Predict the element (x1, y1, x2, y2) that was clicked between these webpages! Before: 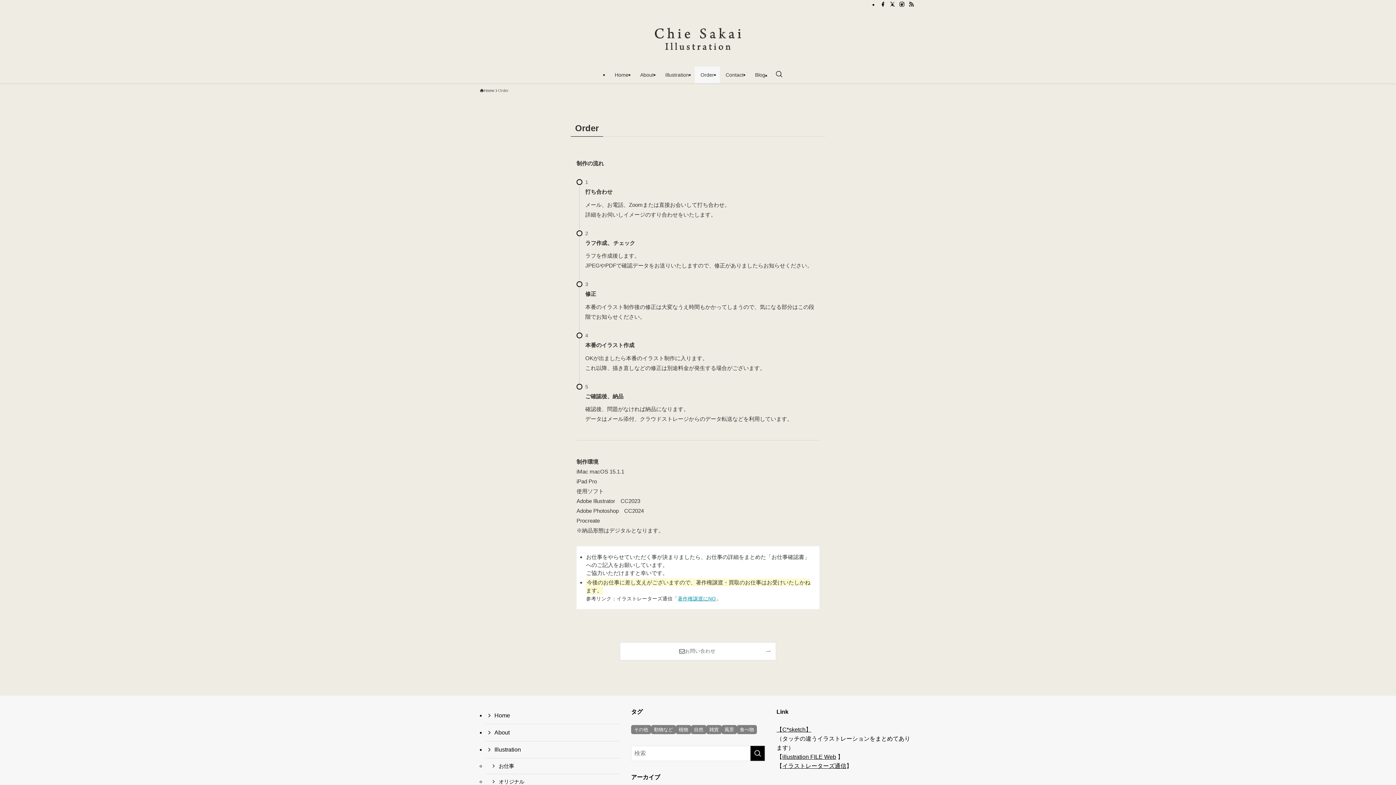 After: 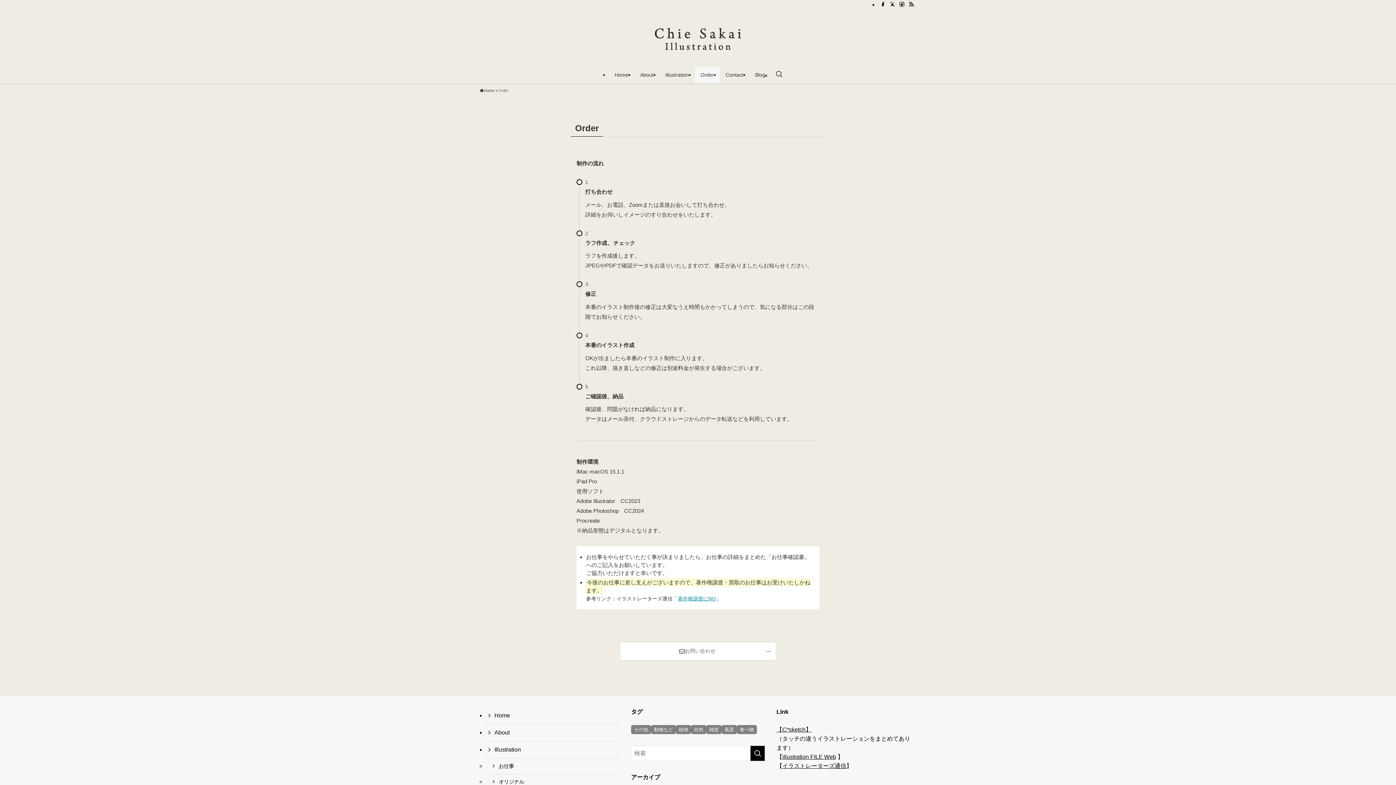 Action: label: 著作権譲渡にNO bbox: (677, 596, 716, 601)